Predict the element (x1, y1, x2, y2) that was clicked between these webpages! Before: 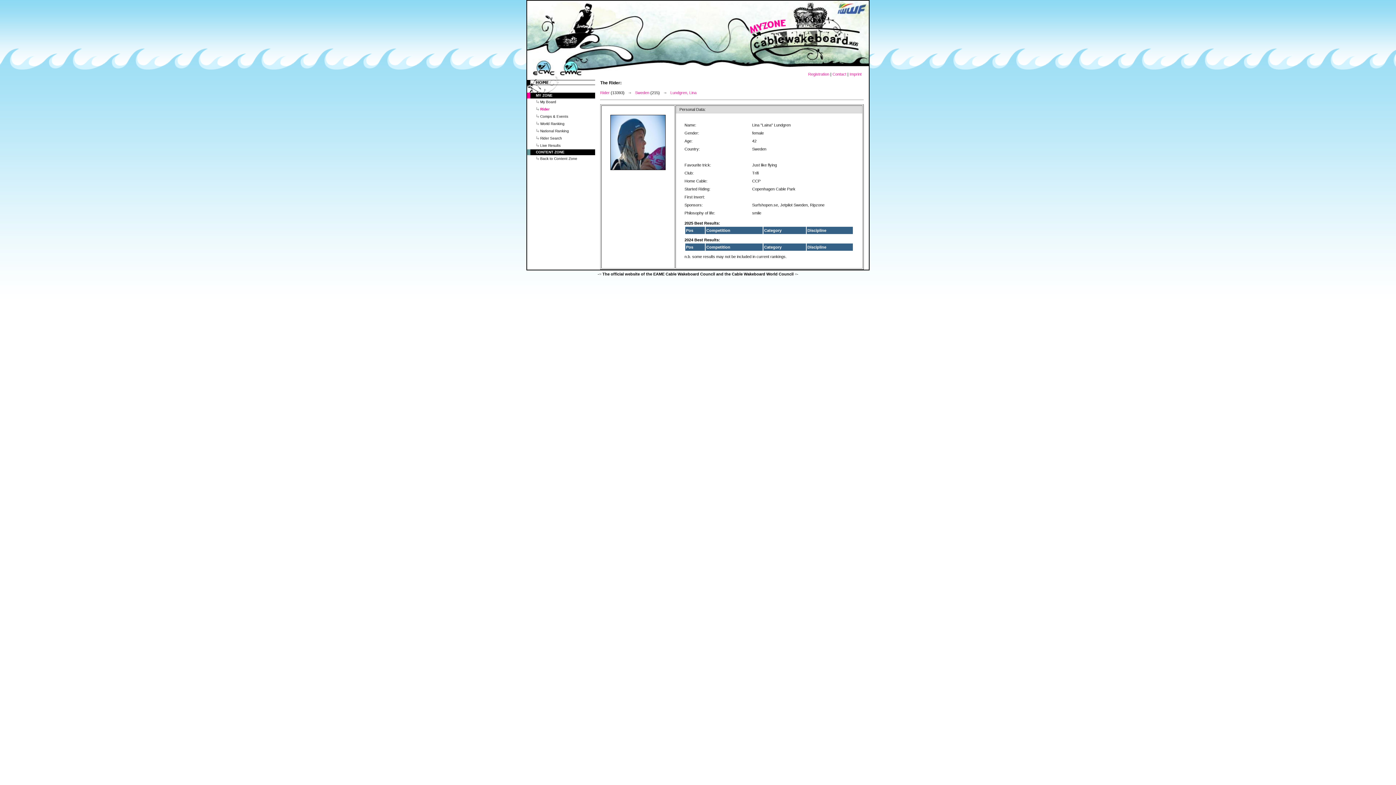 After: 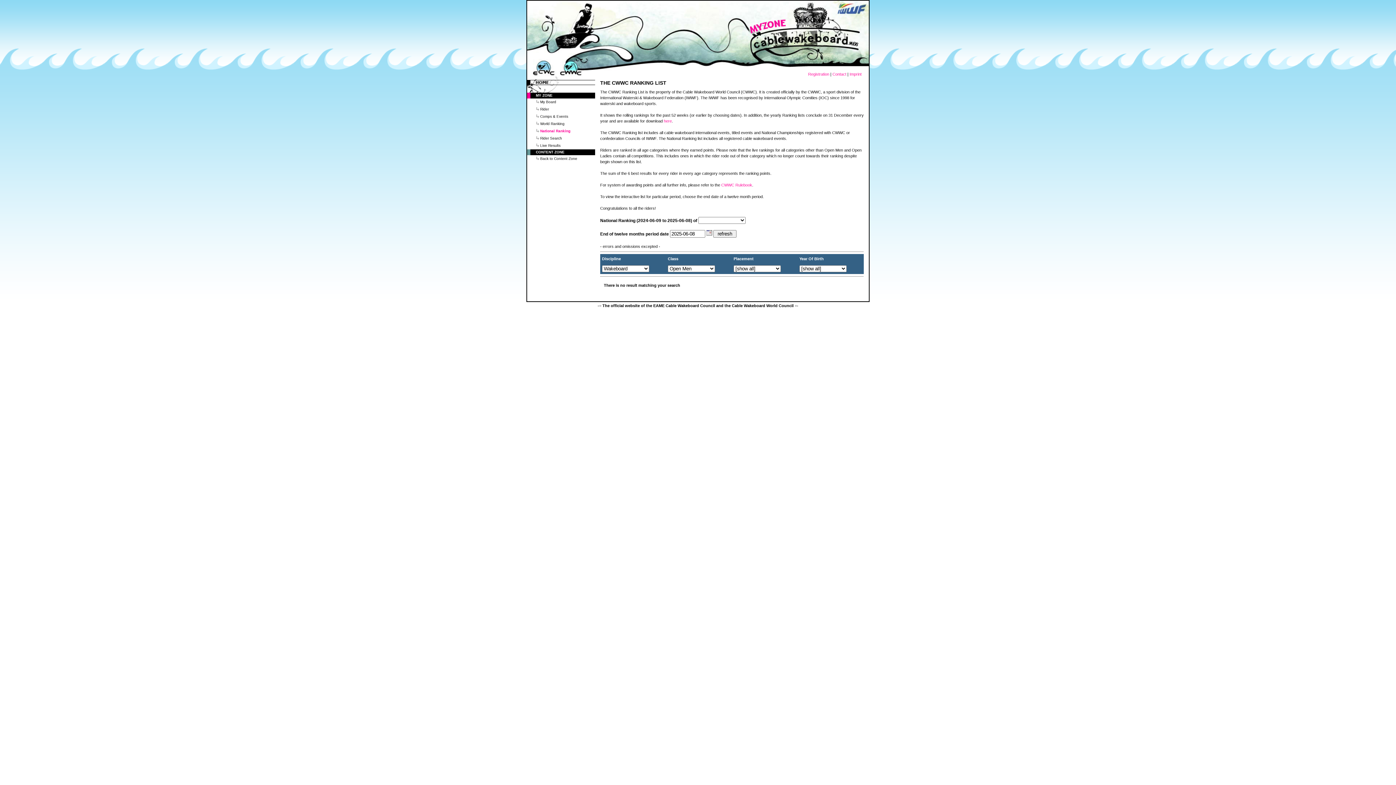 Action: label: National Ranking bbox: (540, 128, 569, 133)